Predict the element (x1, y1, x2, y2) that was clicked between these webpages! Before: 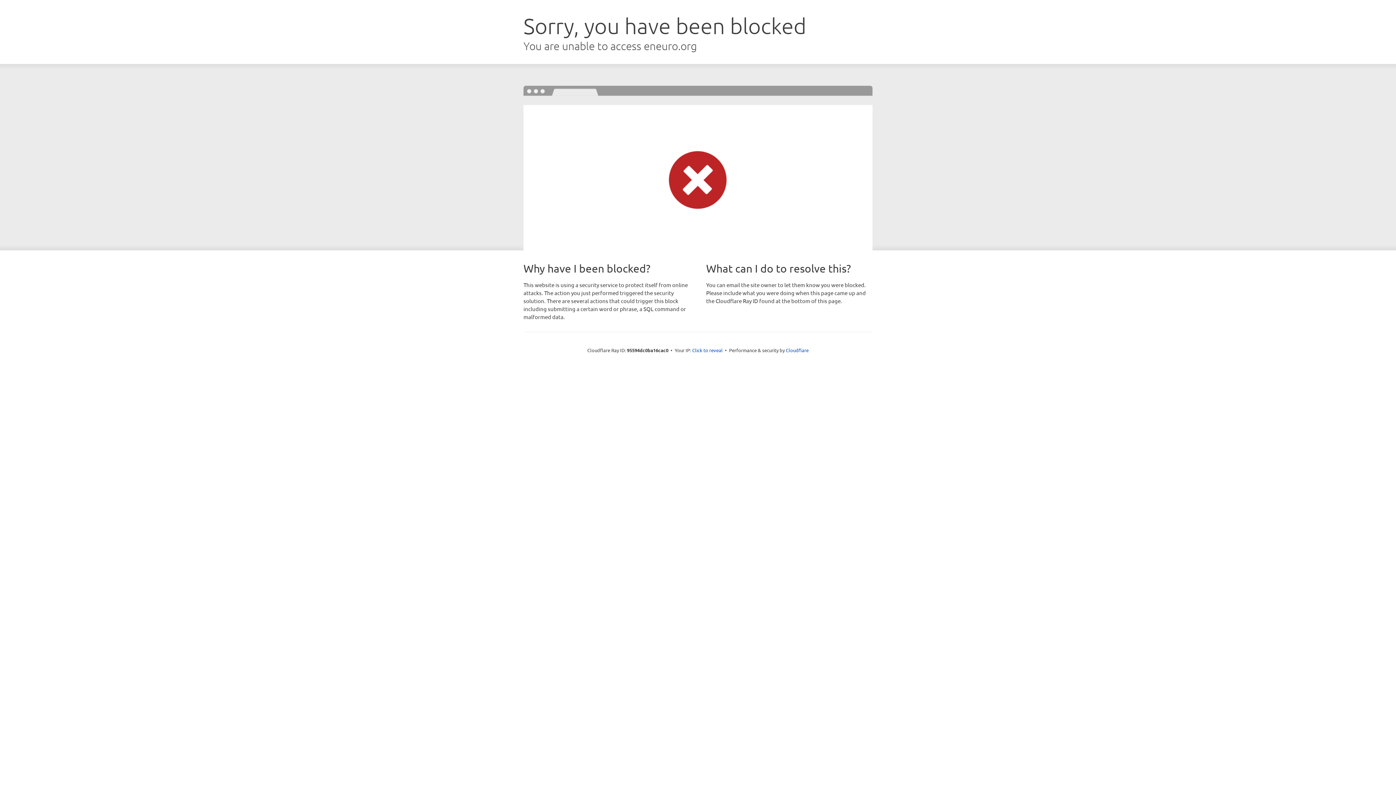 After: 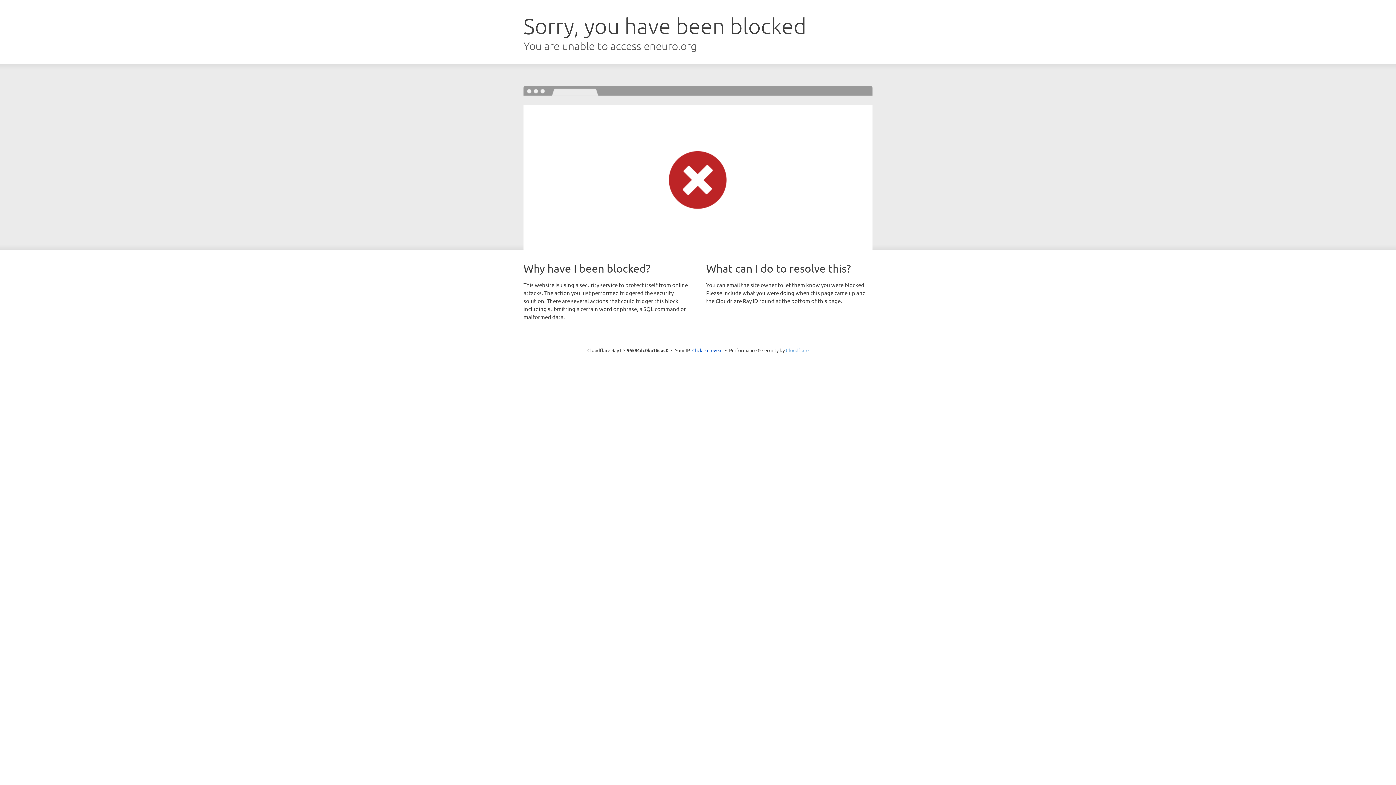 Action: bbox: (786, 347, 808, 353) label: Cloudflare